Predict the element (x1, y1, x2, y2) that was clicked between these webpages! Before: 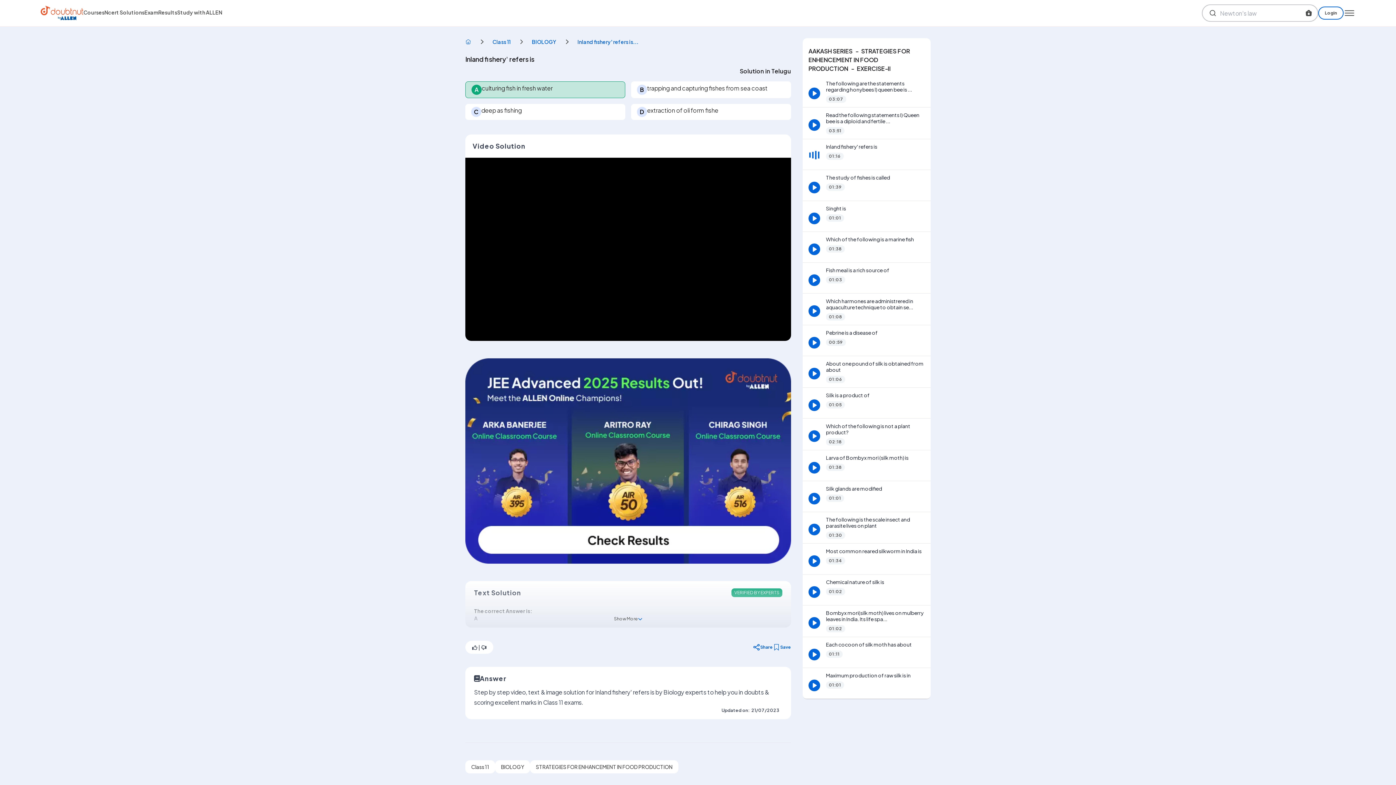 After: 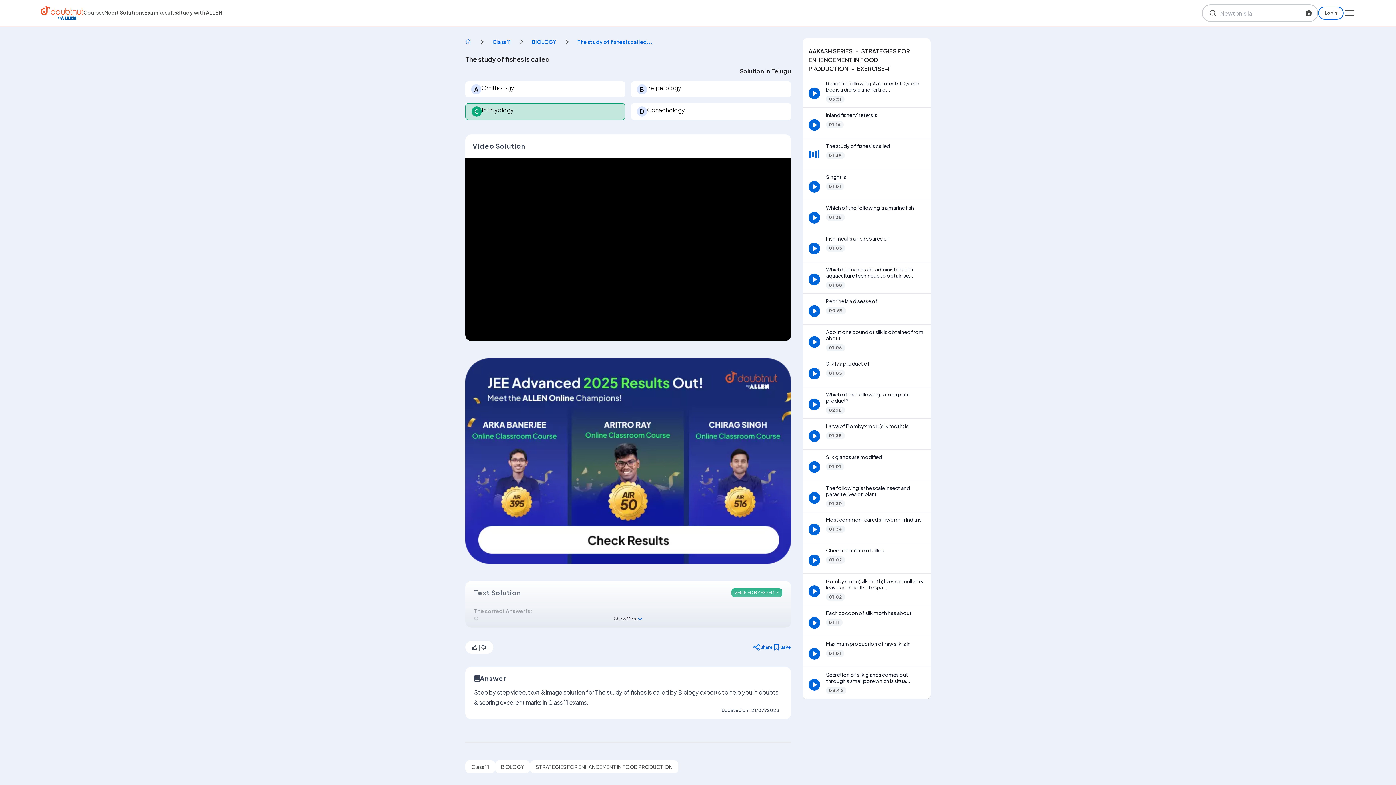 Action: bbox: (805, 174, 928, 196) label: The study of fishes is called

01:39